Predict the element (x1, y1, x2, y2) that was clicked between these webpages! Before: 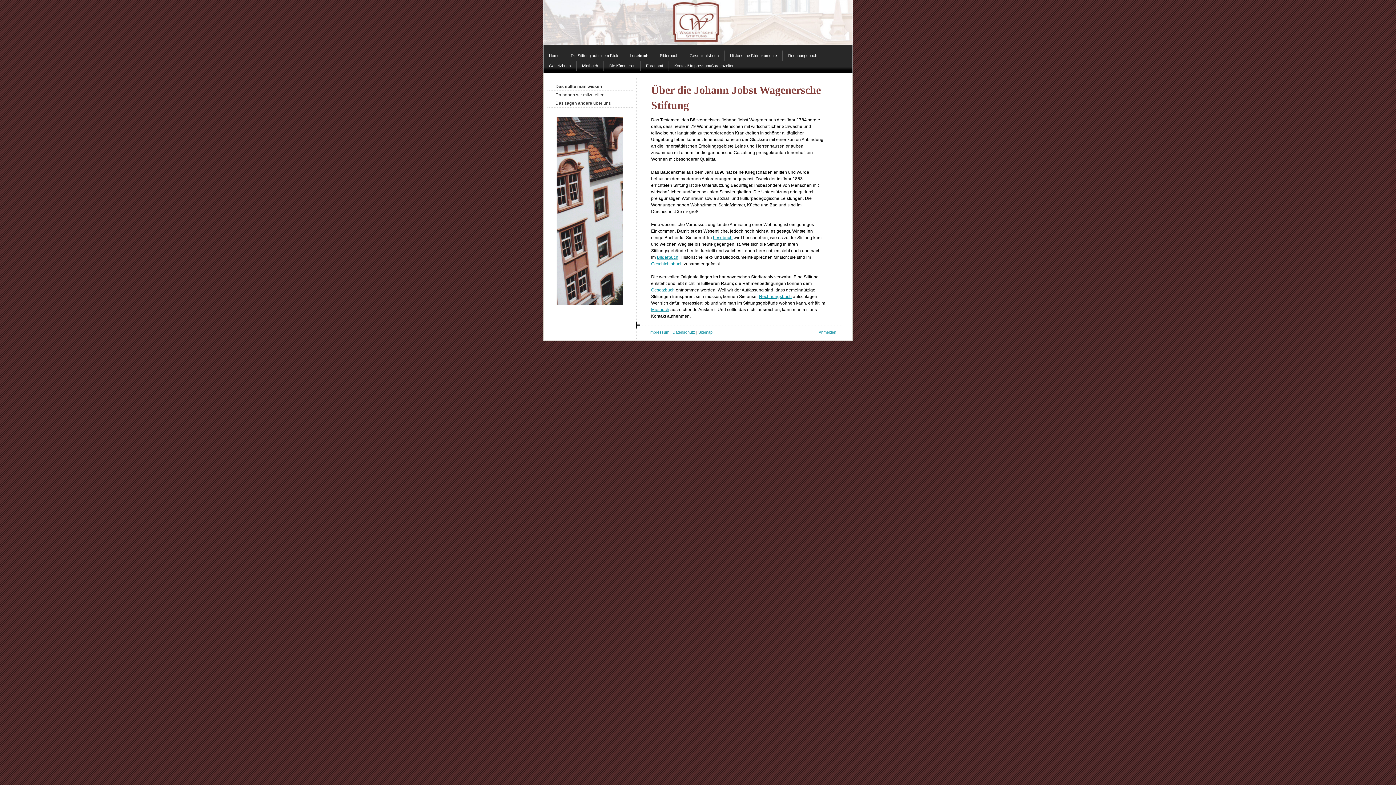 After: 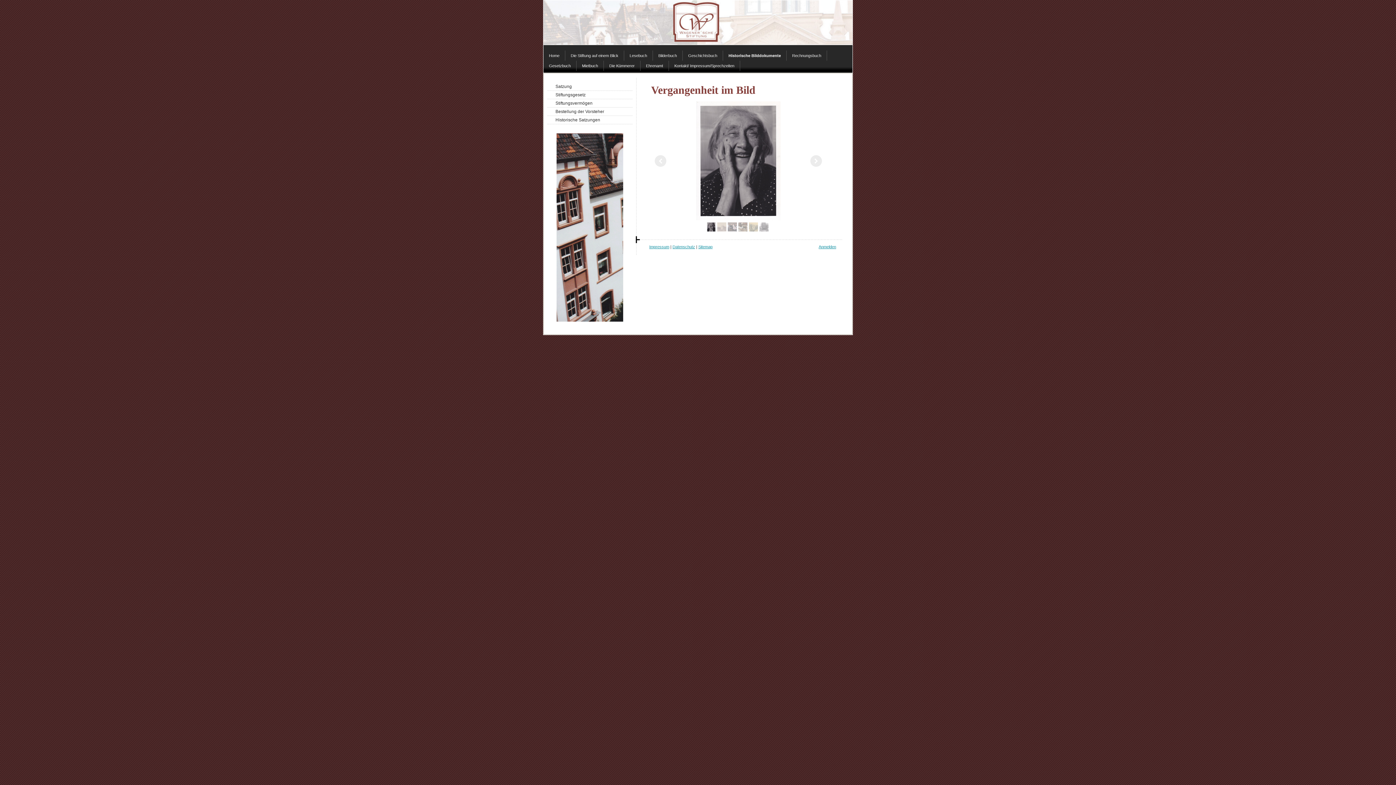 Action: label: Historische Bilddokumente bbox: (724, 50, 782, 60)